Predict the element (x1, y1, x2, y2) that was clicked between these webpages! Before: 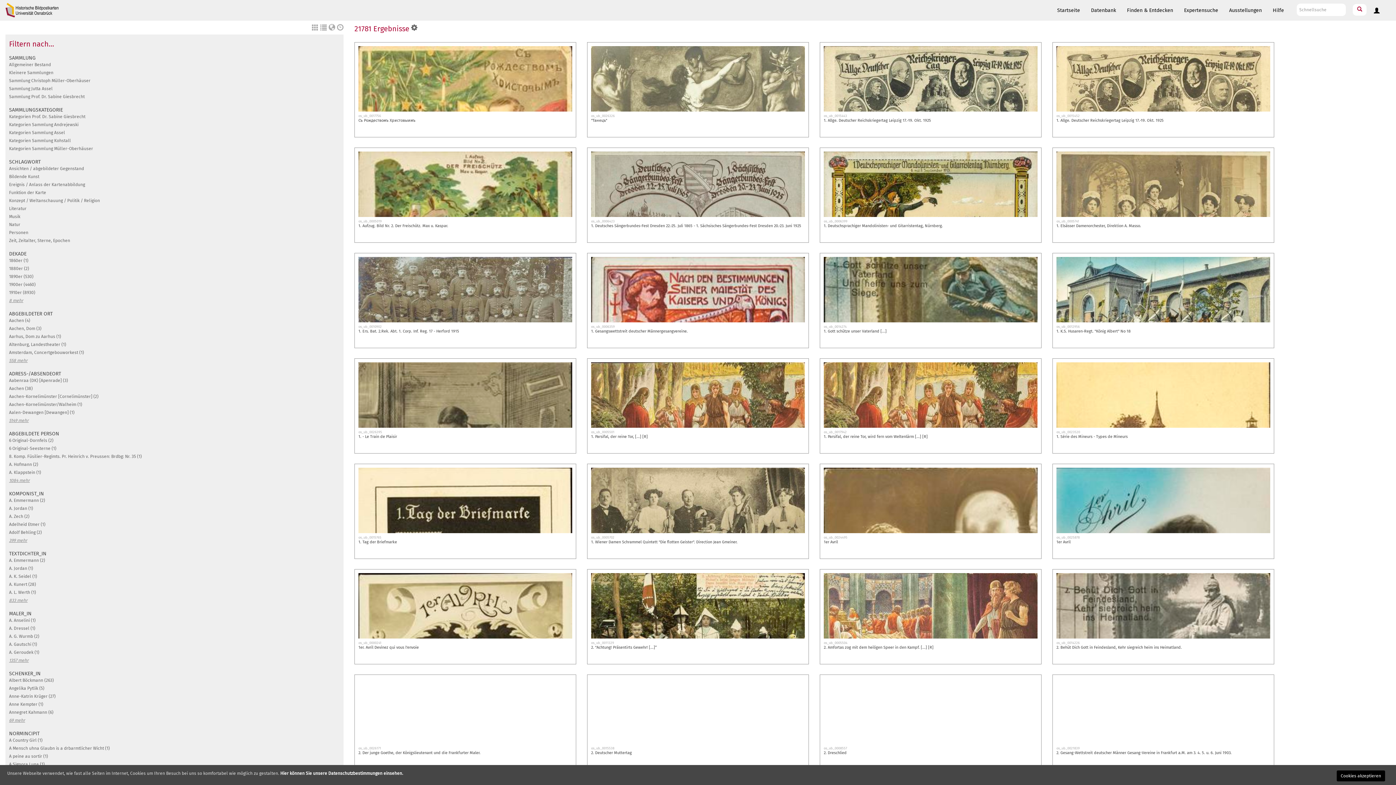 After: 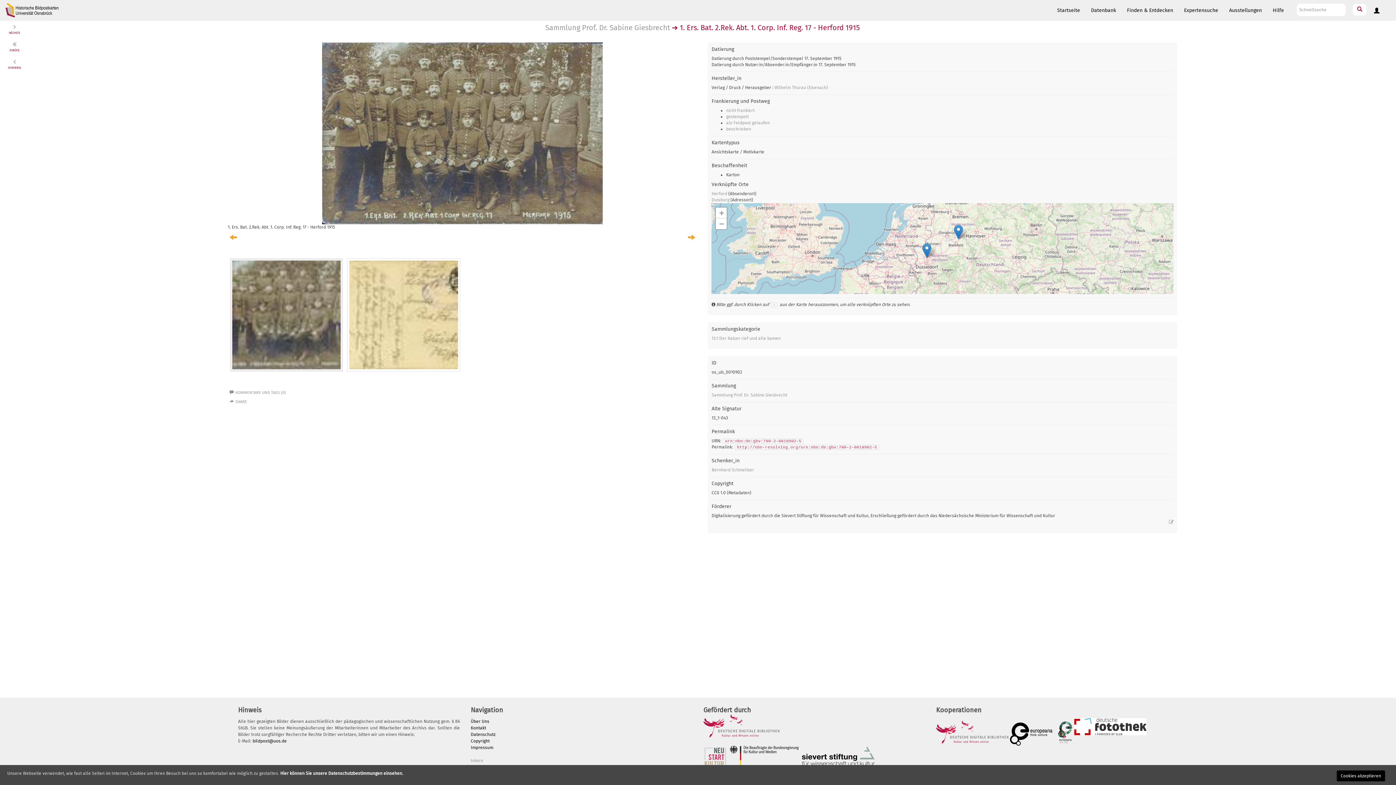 Action: label: os_ub_0010902 bbox: (358, 324, 381, 328)